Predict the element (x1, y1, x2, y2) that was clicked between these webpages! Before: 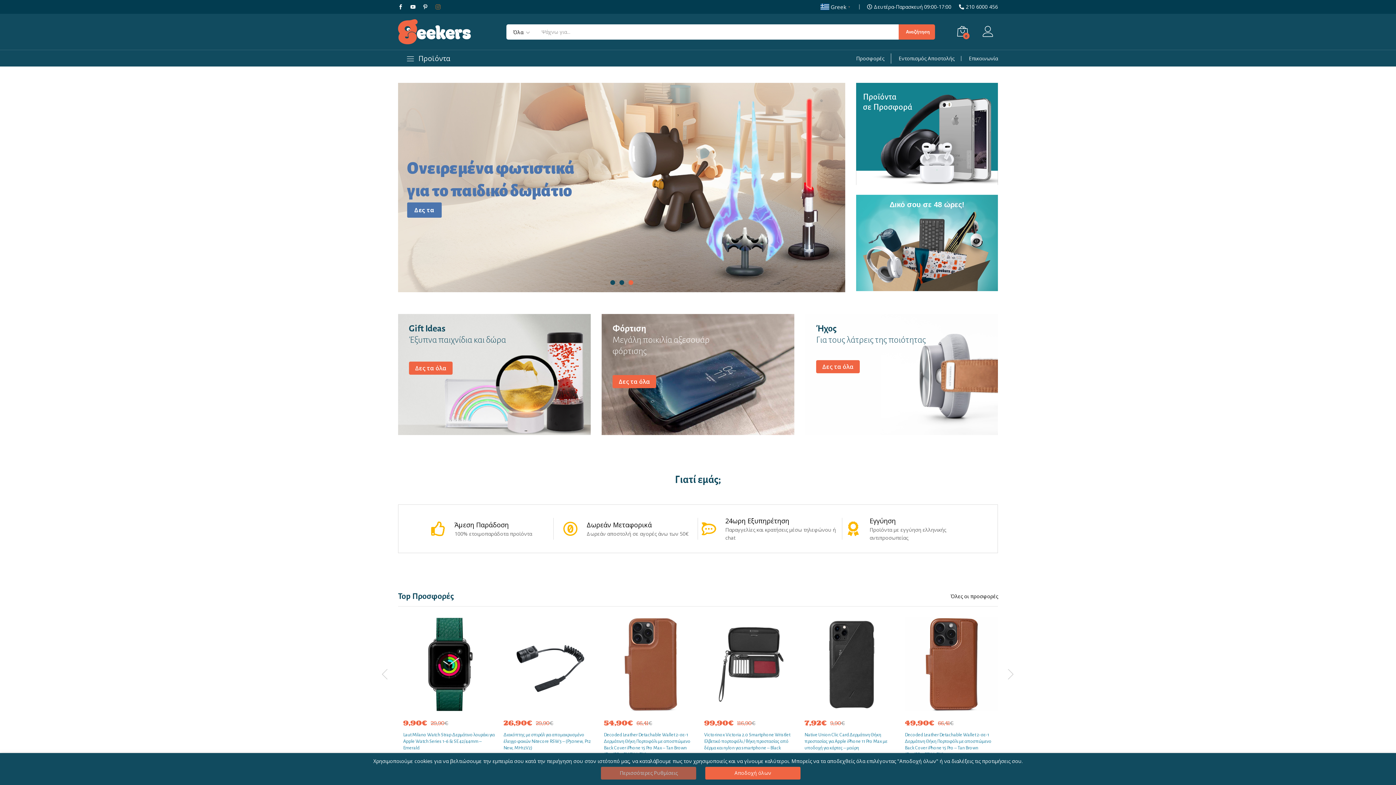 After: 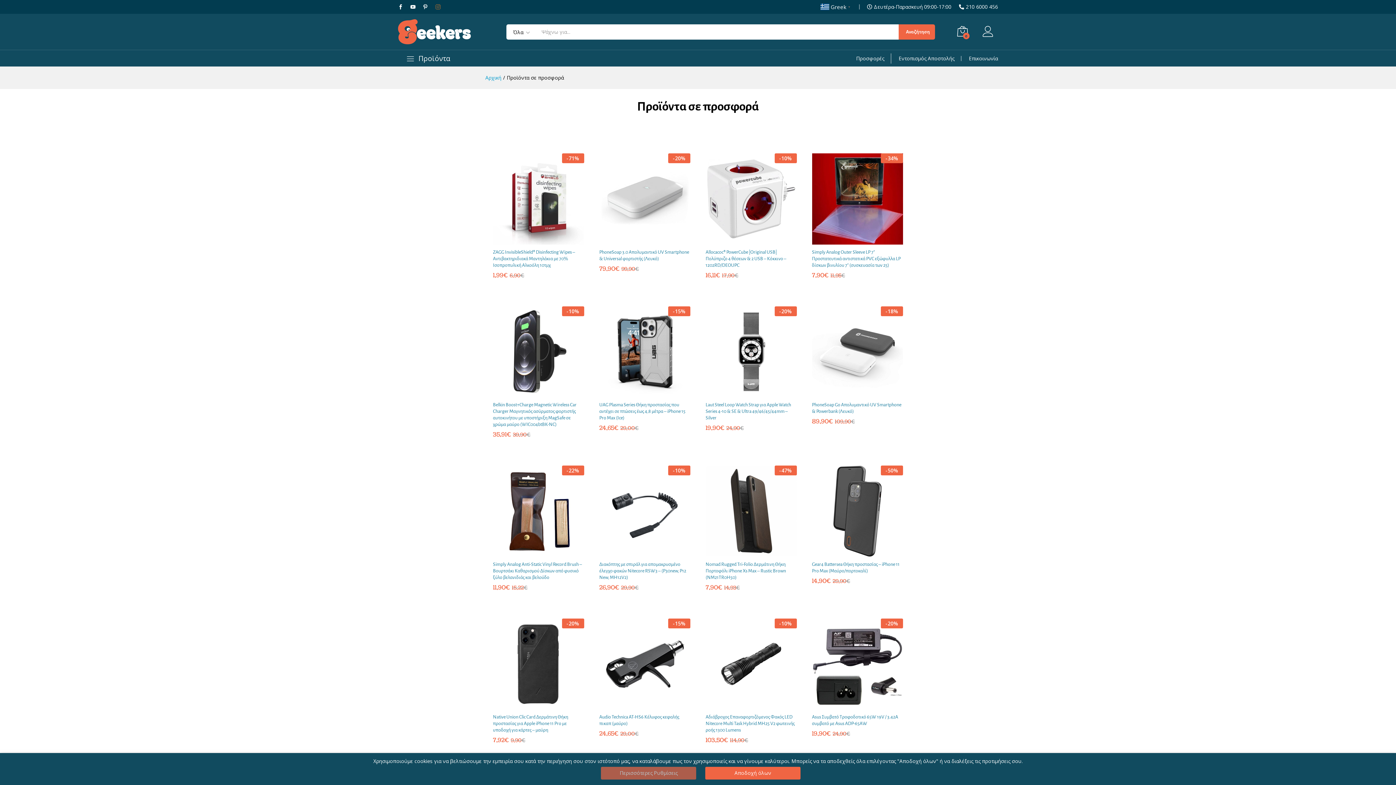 Action: label: Προσφορές bbox: (856, 55, 884, 60)